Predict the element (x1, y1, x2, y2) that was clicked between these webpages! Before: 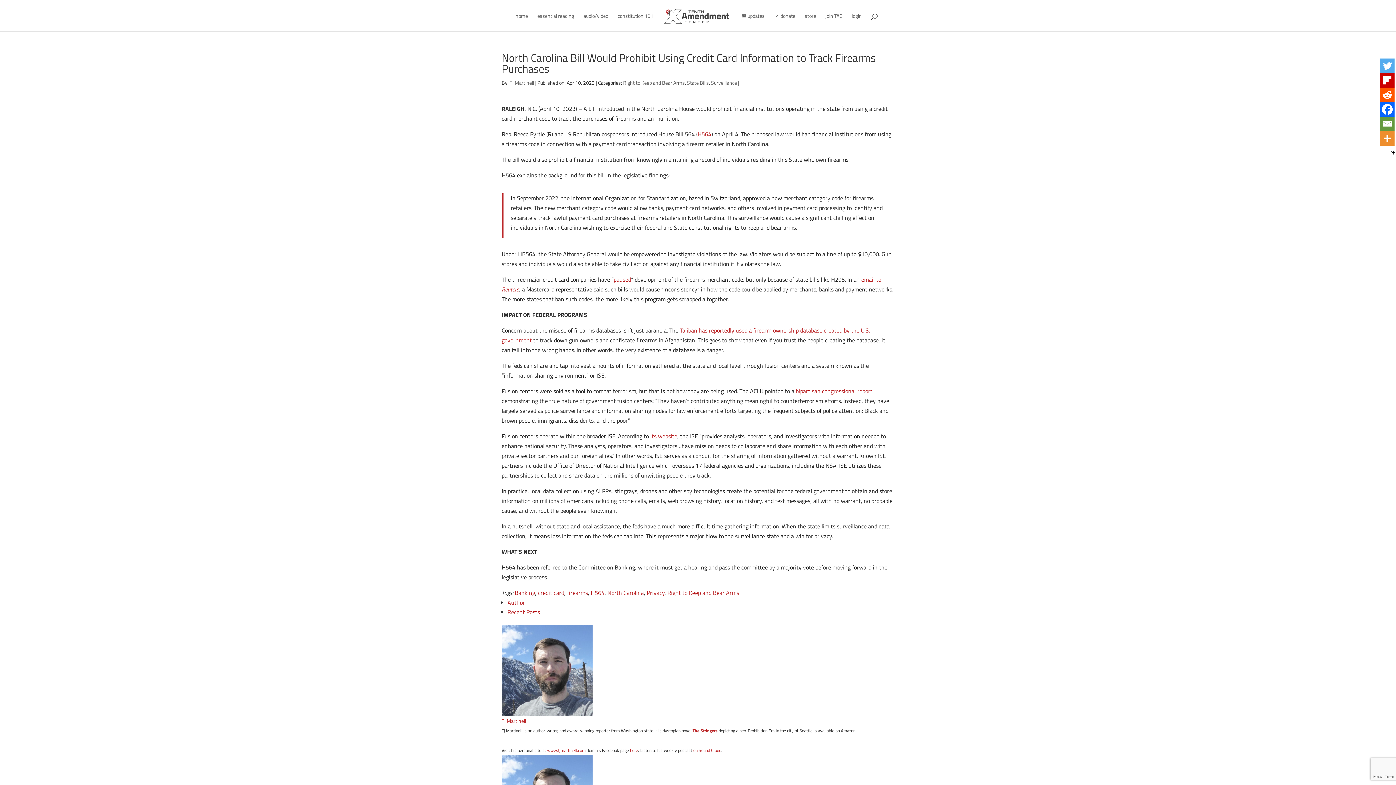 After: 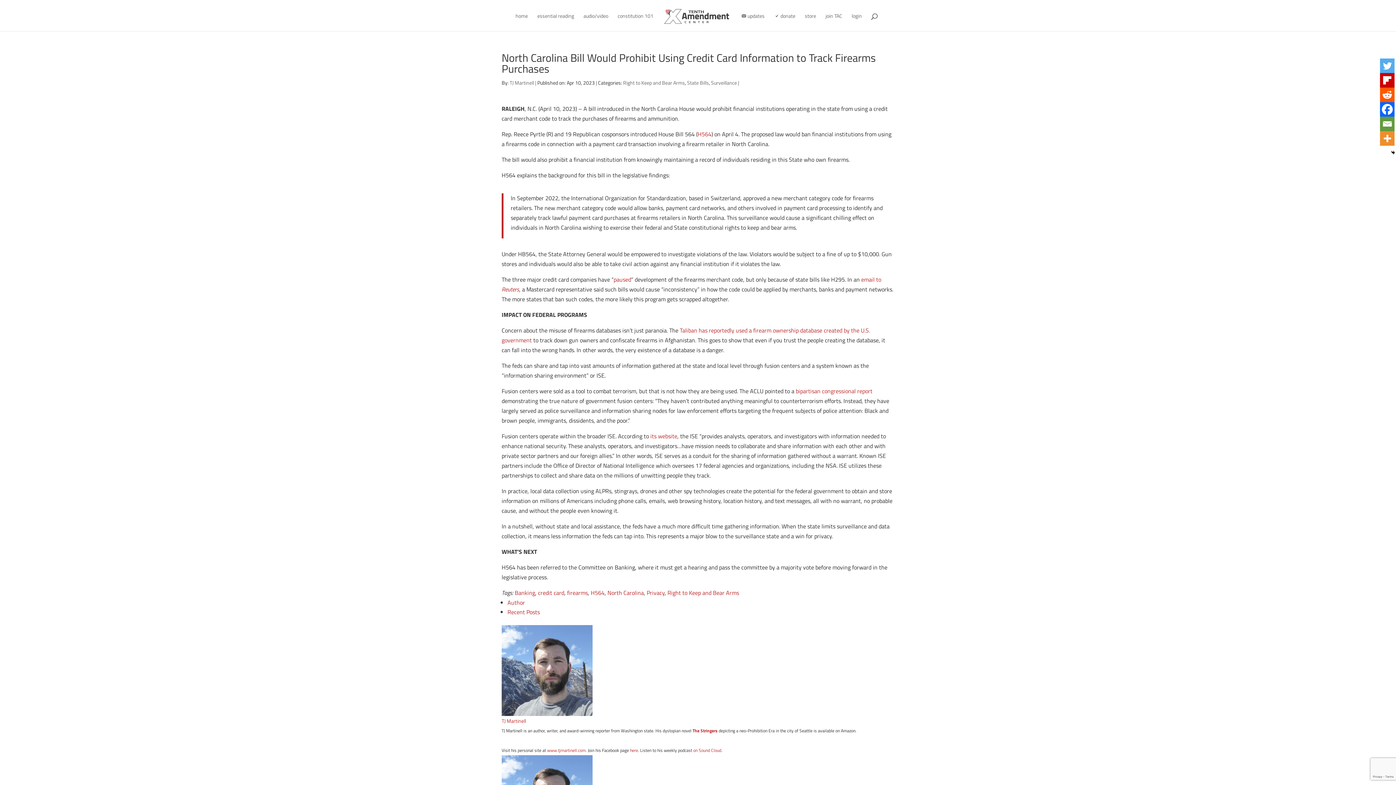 Action: label: Recent Posts bbox: (507, 608, 540, 616)